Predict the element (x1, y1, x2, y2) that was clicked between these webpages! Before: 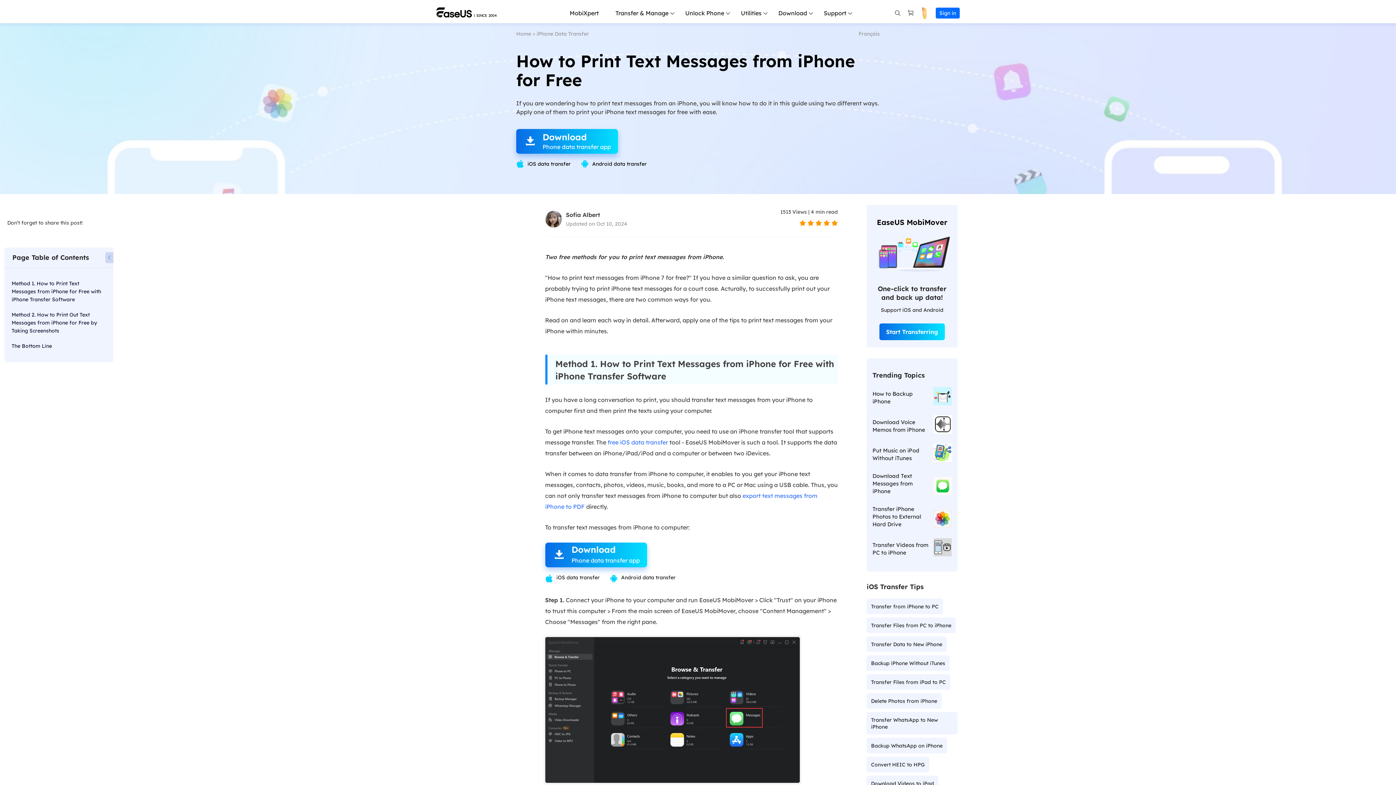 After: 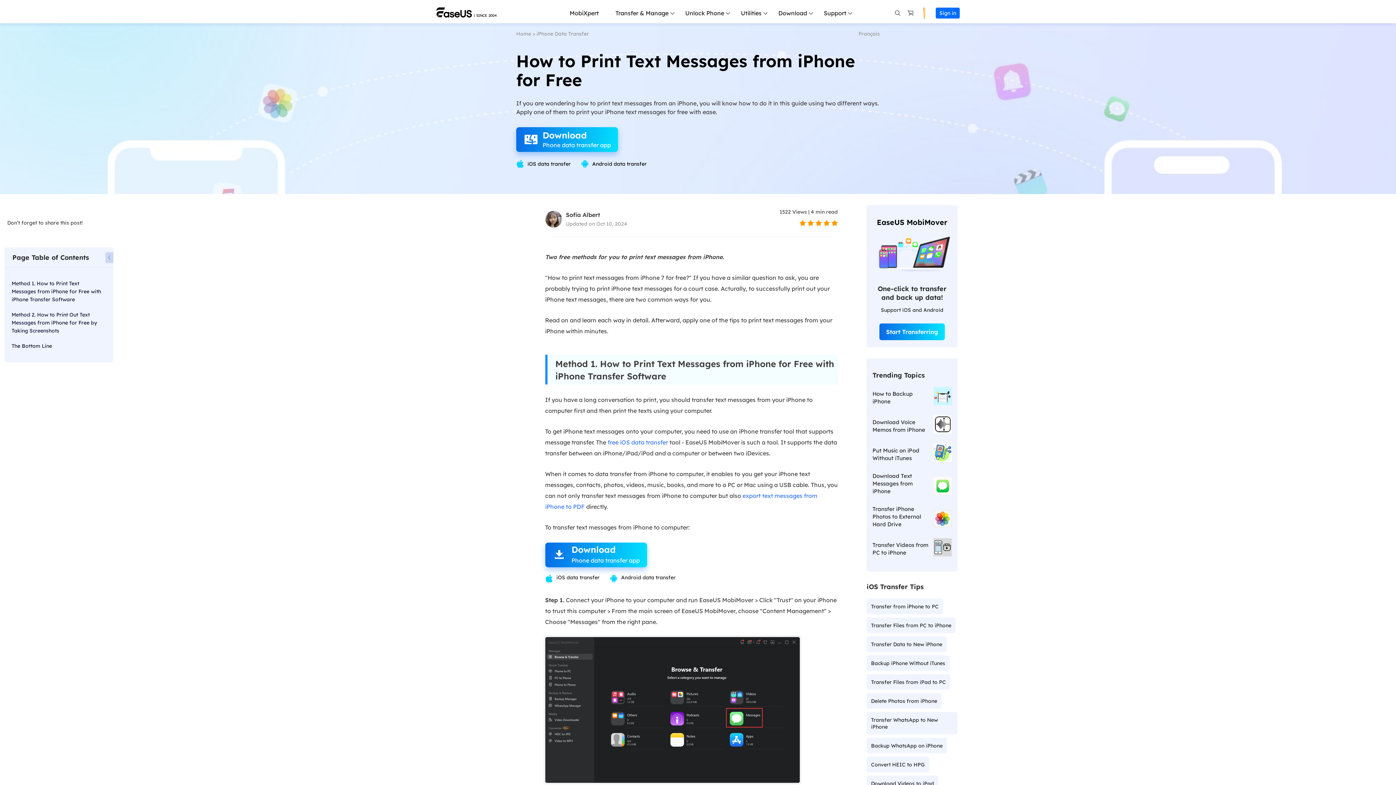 Action: label: 

Download
Phone data transfer app bbox: (516, 129, 618, 153)